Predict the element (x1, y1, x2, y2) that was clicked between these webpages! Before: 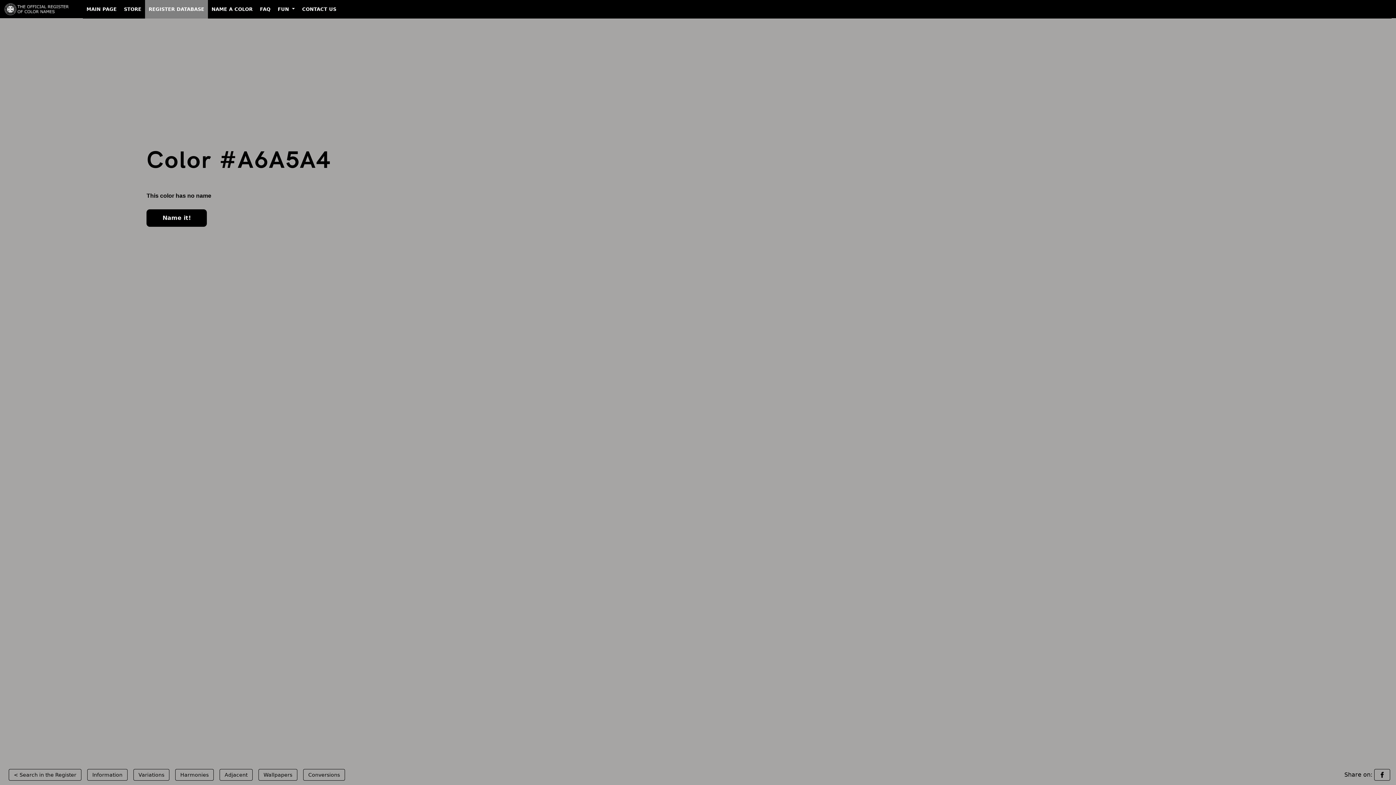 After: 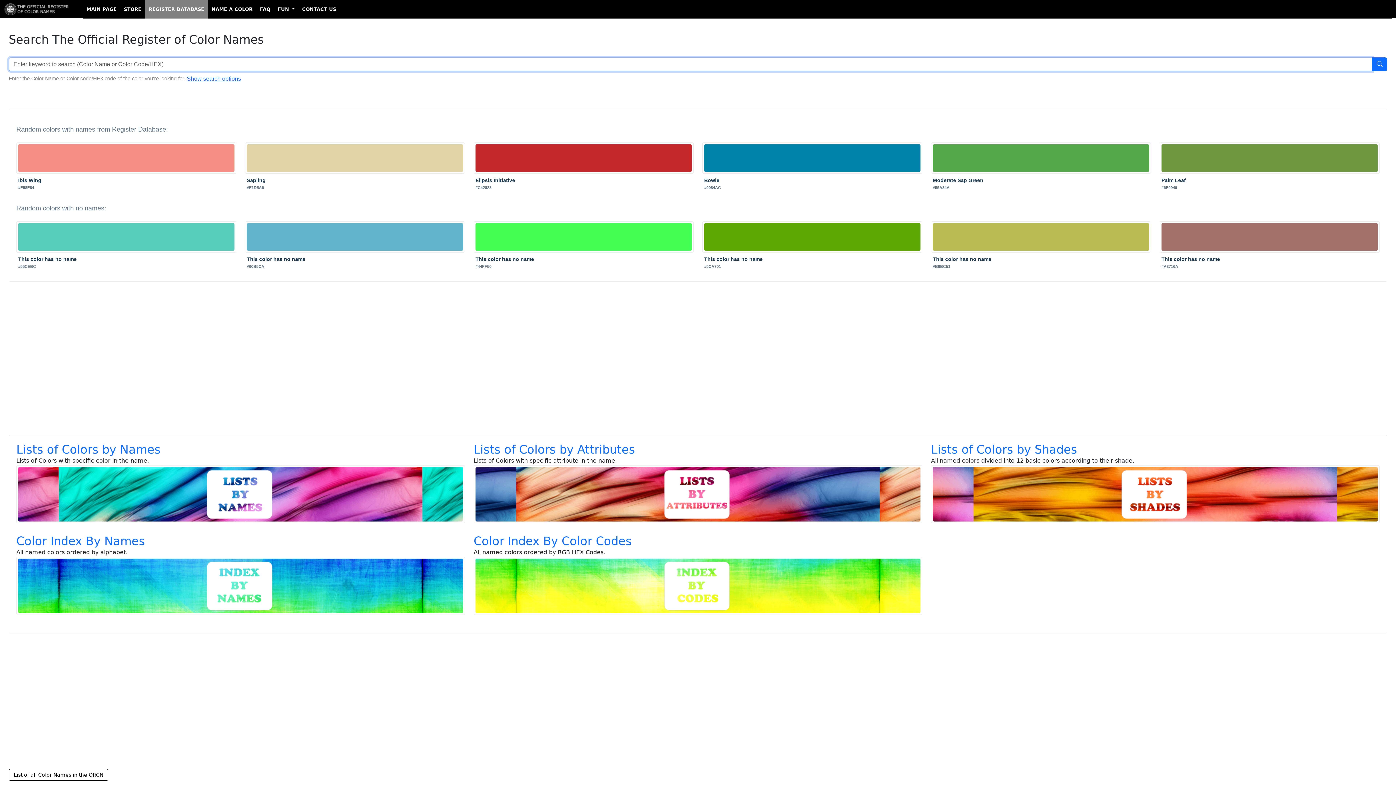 Action: bbox: (145, 0, 208, 18) label: REGISTER DATABASE